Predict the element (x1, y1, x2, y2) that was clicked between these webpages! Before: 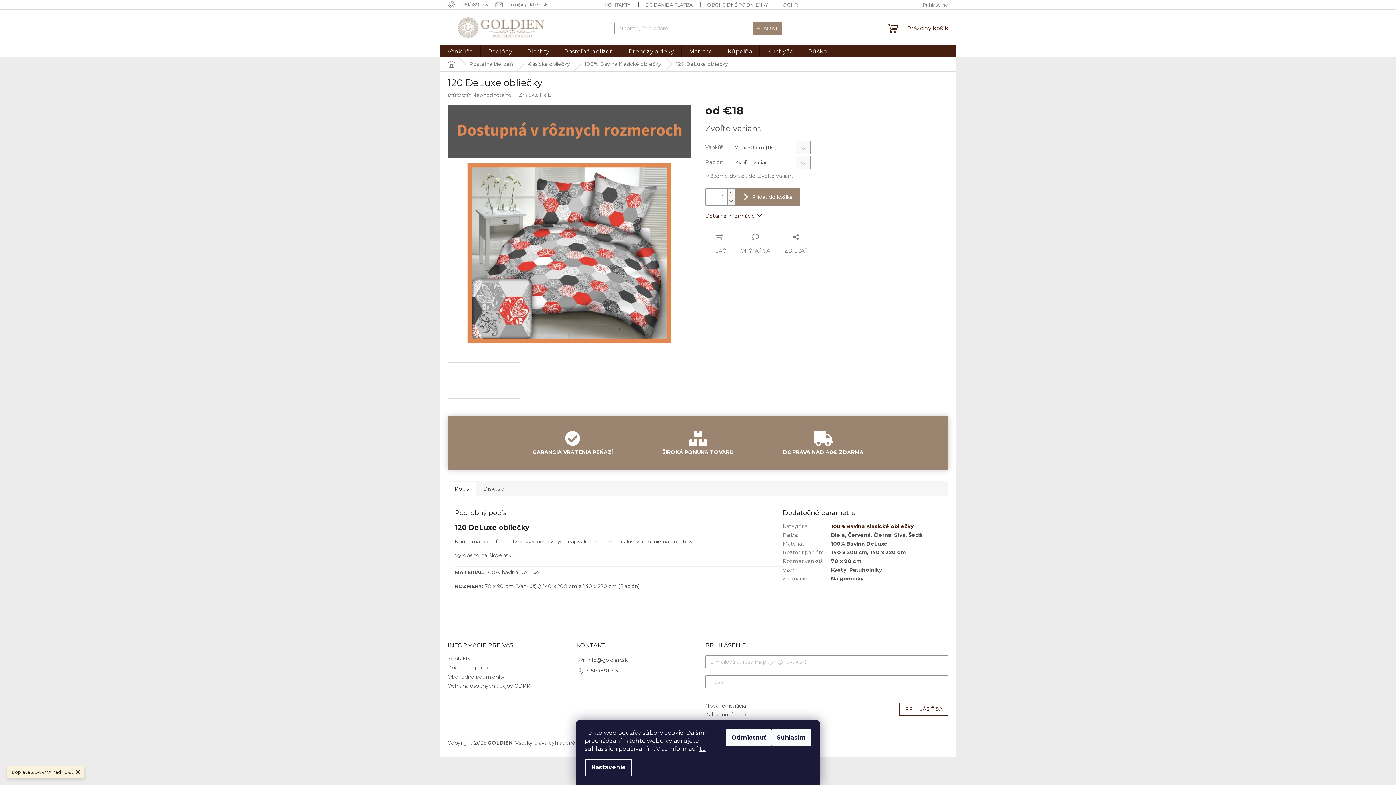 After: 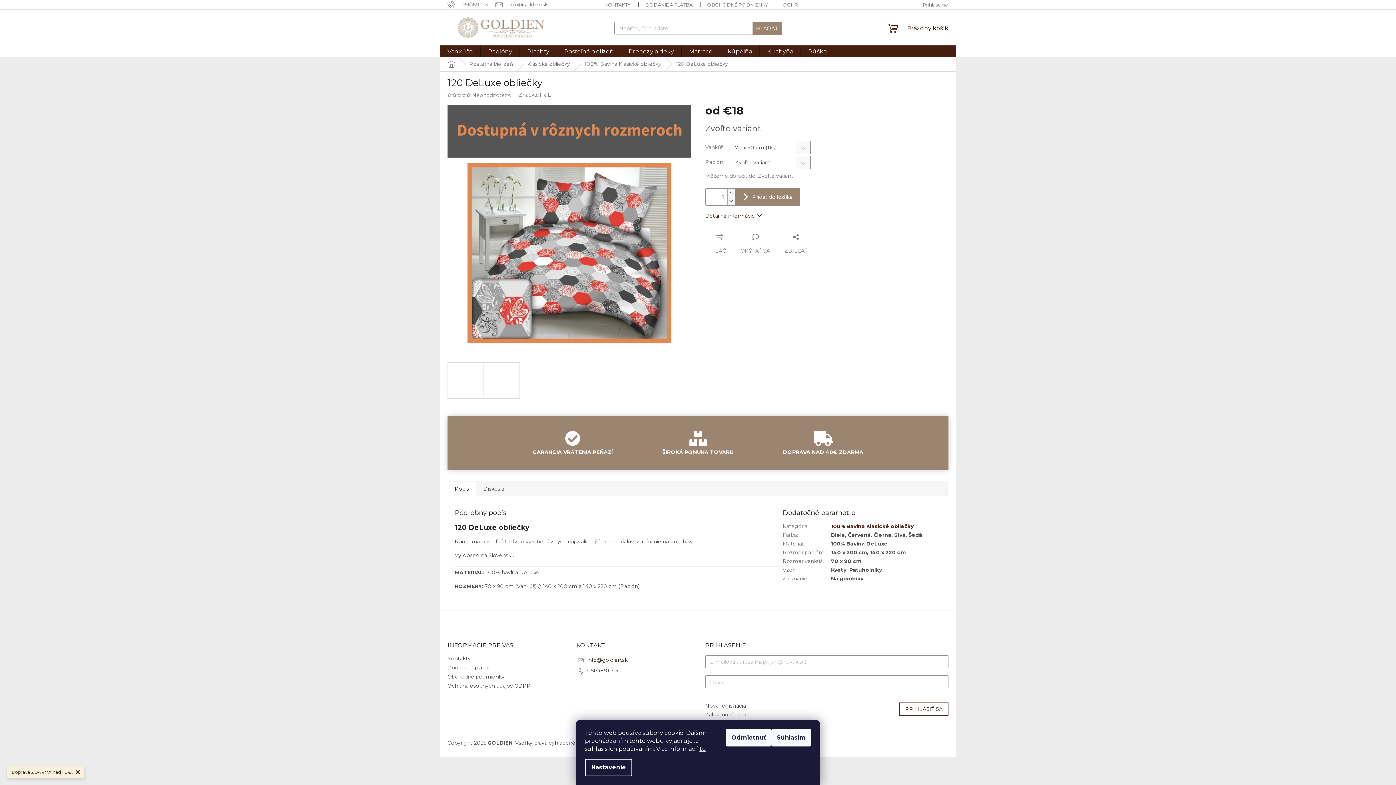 Action: bbox: (587, 657, 627, 663) label: info@goldien.sk